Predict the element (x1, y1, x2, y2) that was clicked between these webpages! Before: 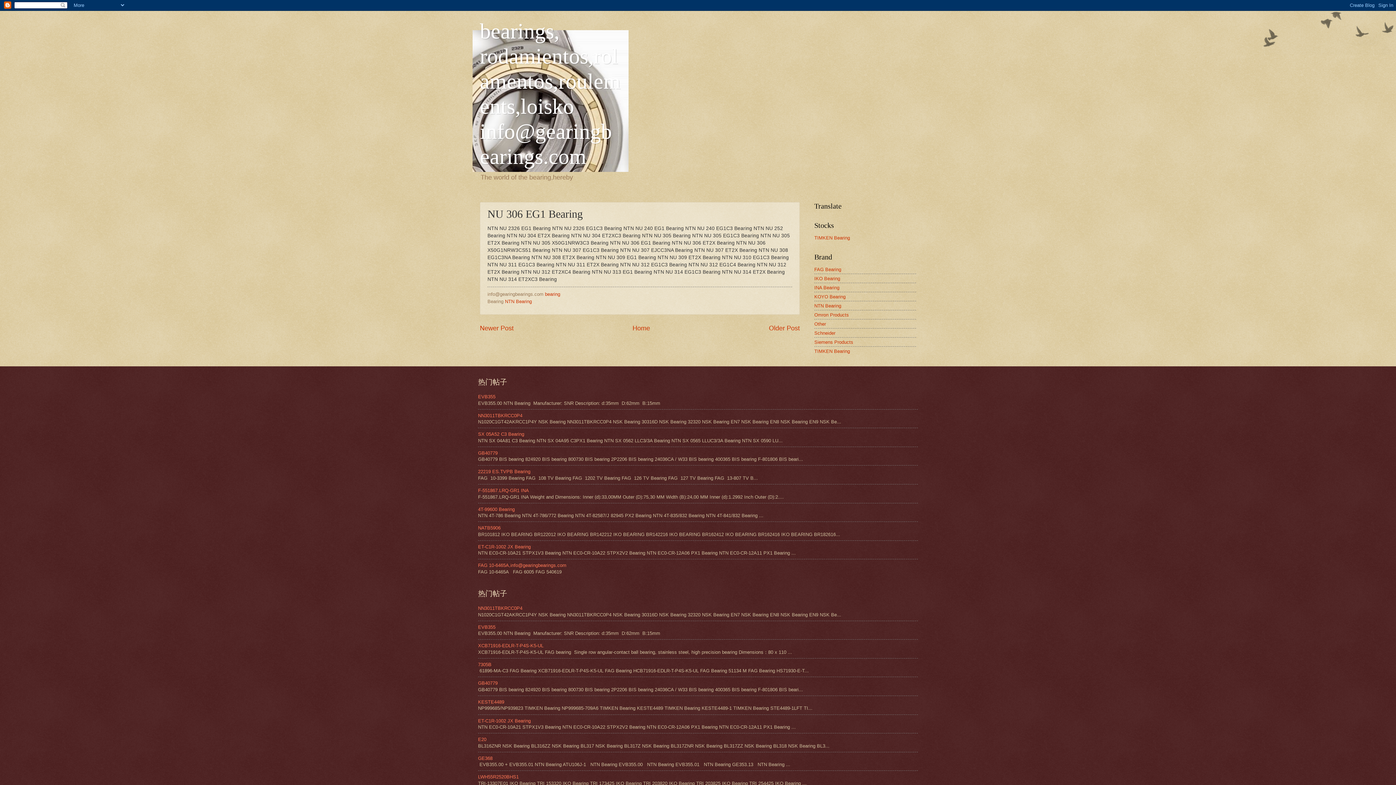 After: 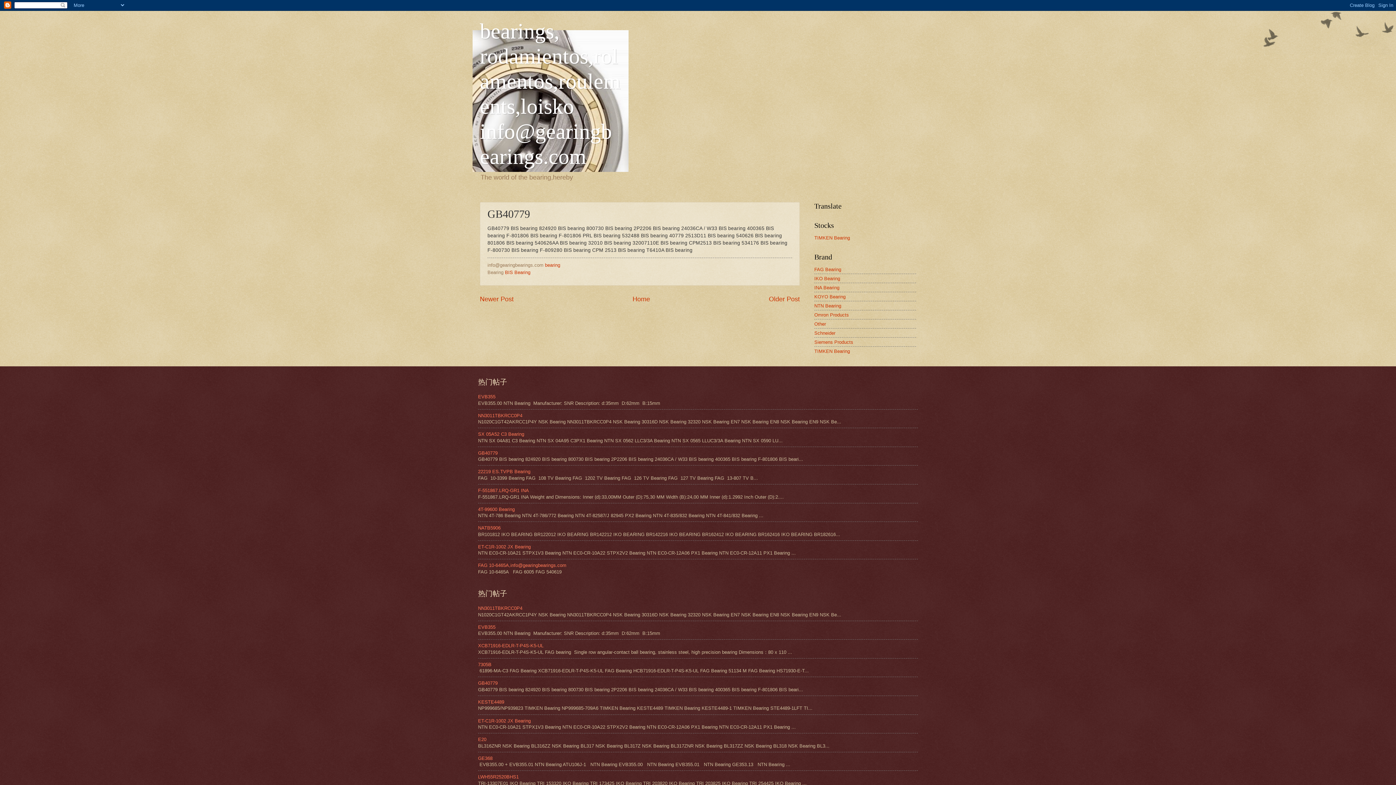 Action: label: GB40779 bbox: (478, 450, 497, 455)